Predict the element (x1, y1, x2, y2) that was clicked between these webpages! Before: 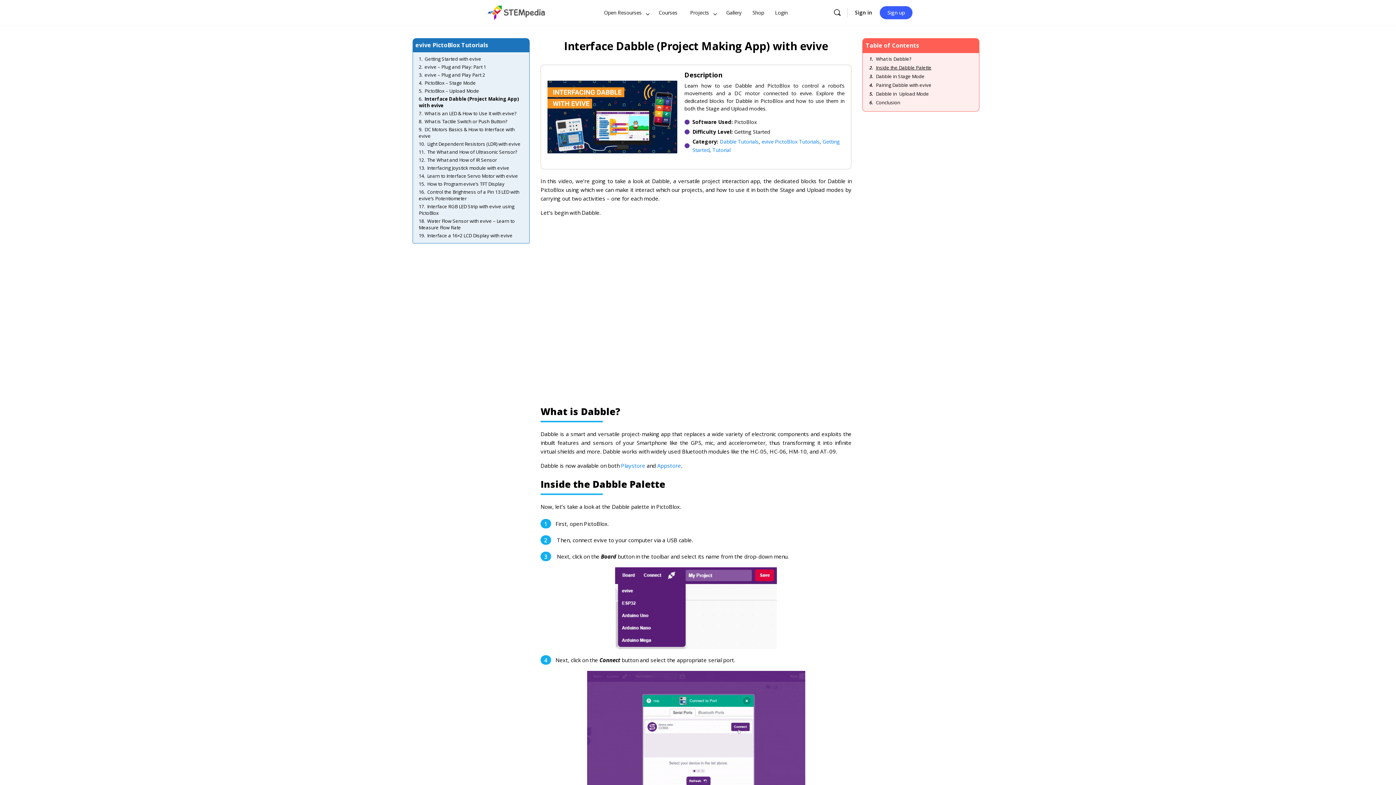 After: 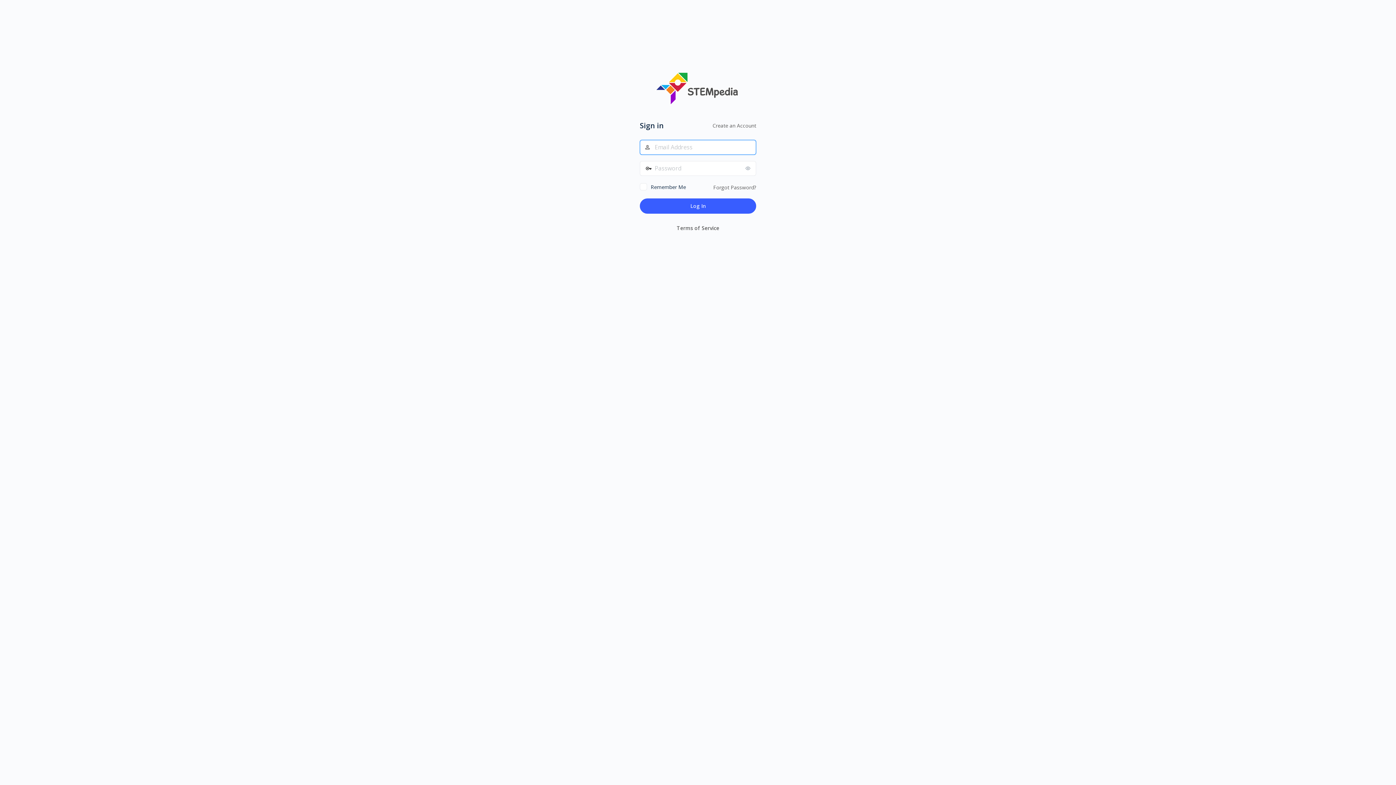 Action: bbox: (771, 0, 791, 25) label: Login